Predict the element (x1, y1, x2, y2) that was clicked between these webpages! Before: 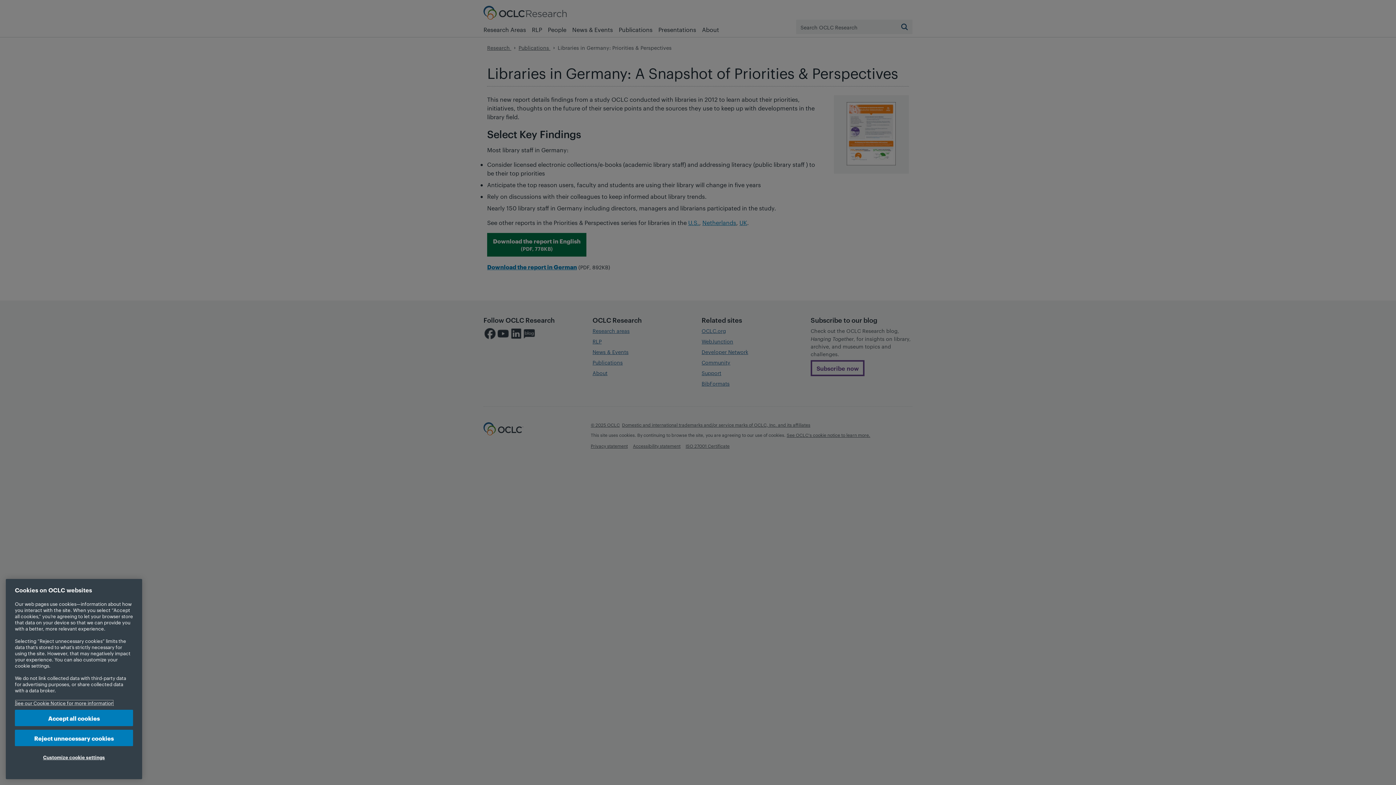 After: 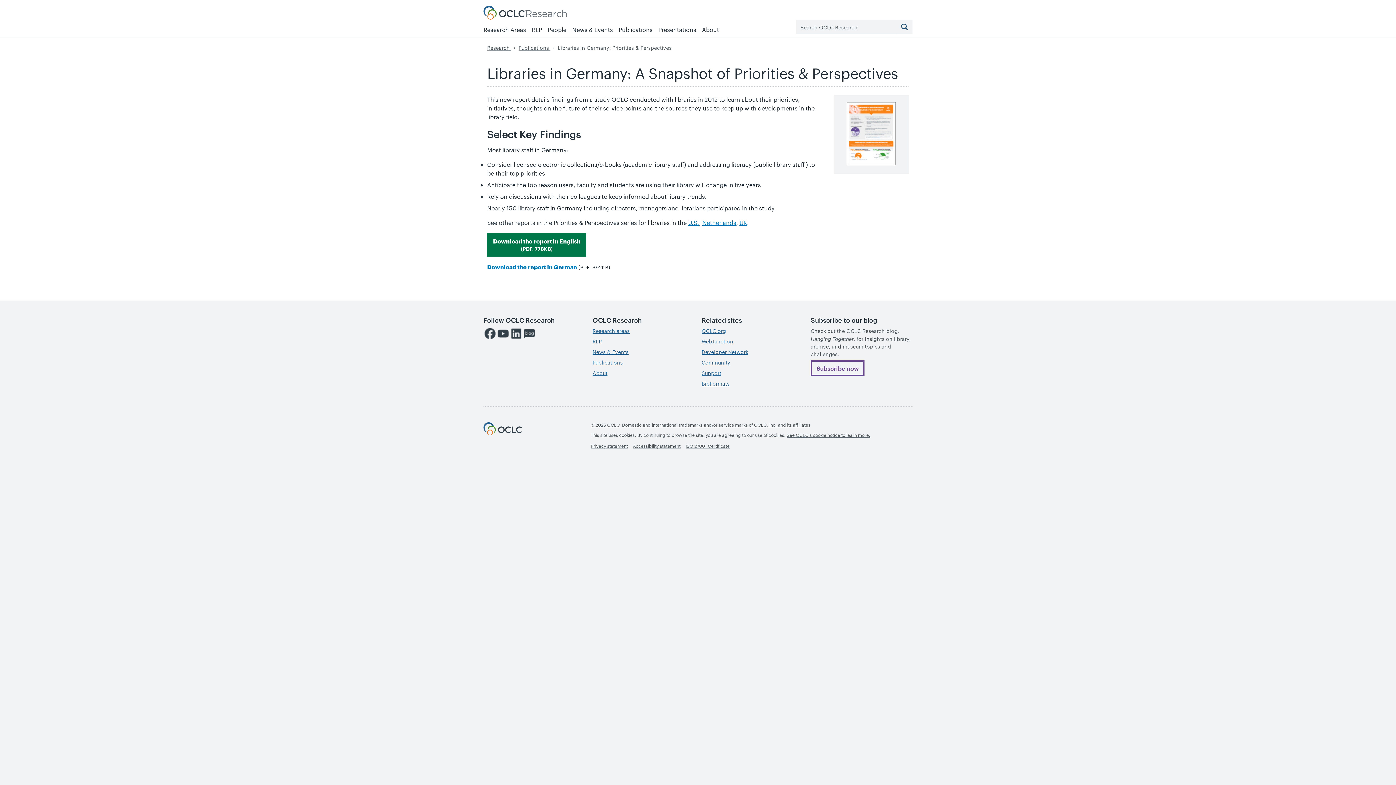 Action: label: Accept all cookies bbox: (14, 710, 133, 726)